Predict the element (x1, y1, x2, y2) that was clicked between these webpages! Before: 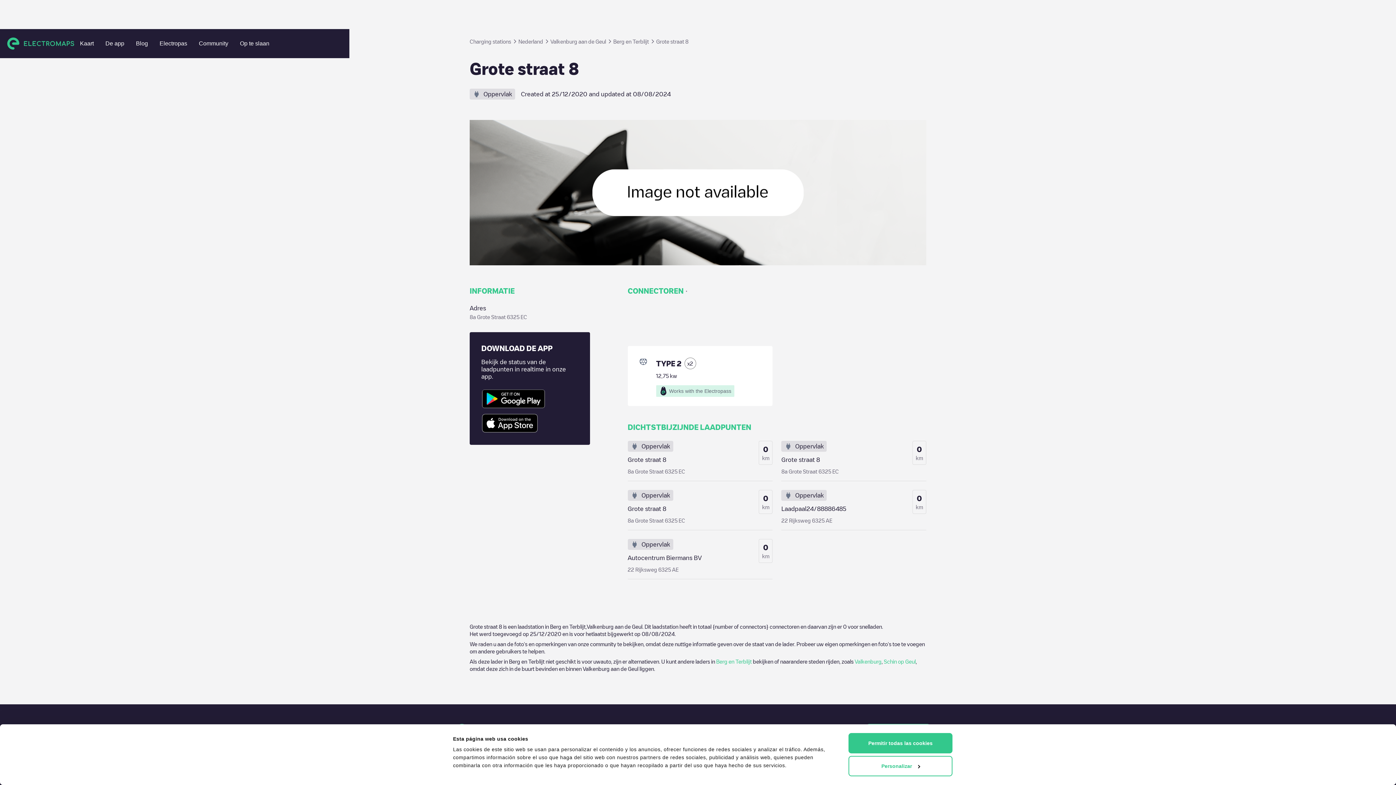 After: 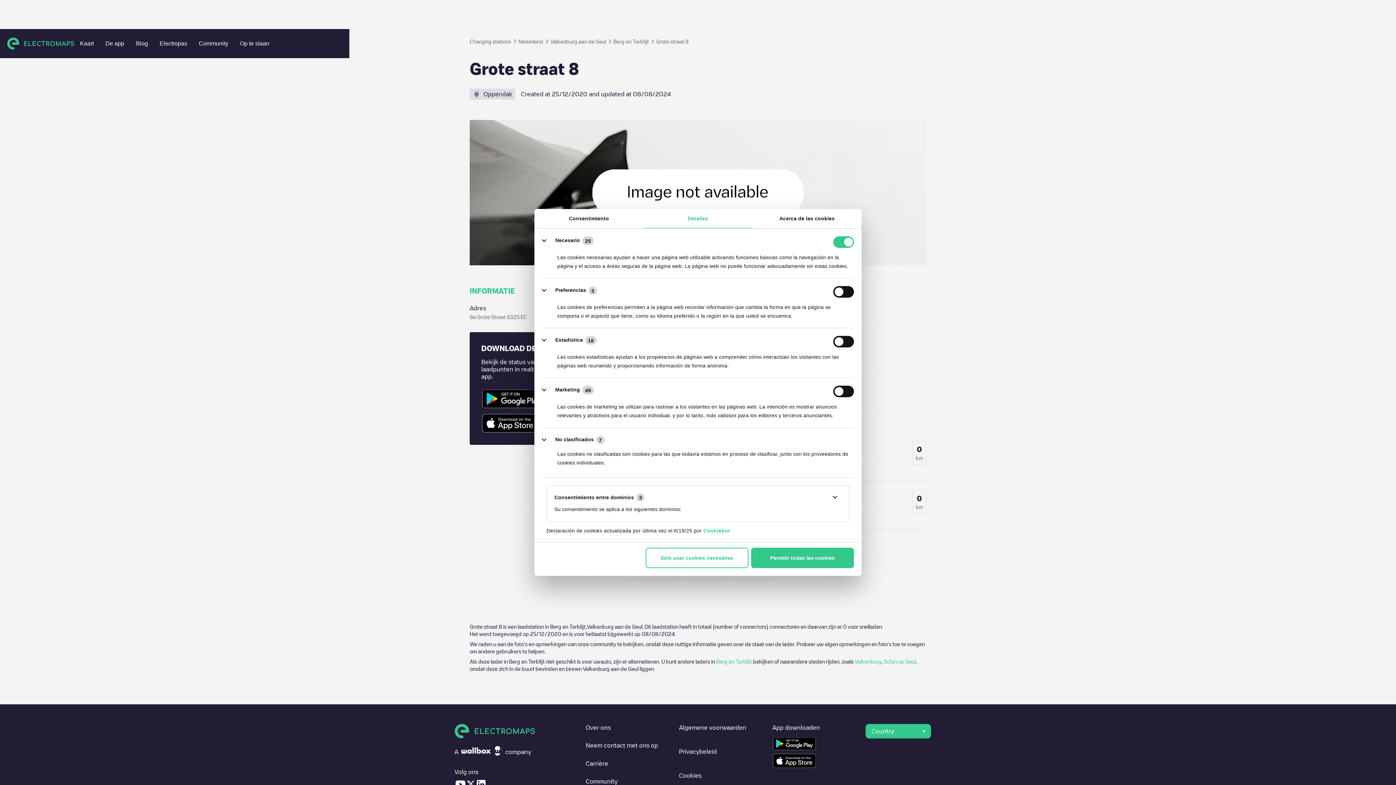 Action: bbox: (848, 756, 952, 776) label: Personalizar